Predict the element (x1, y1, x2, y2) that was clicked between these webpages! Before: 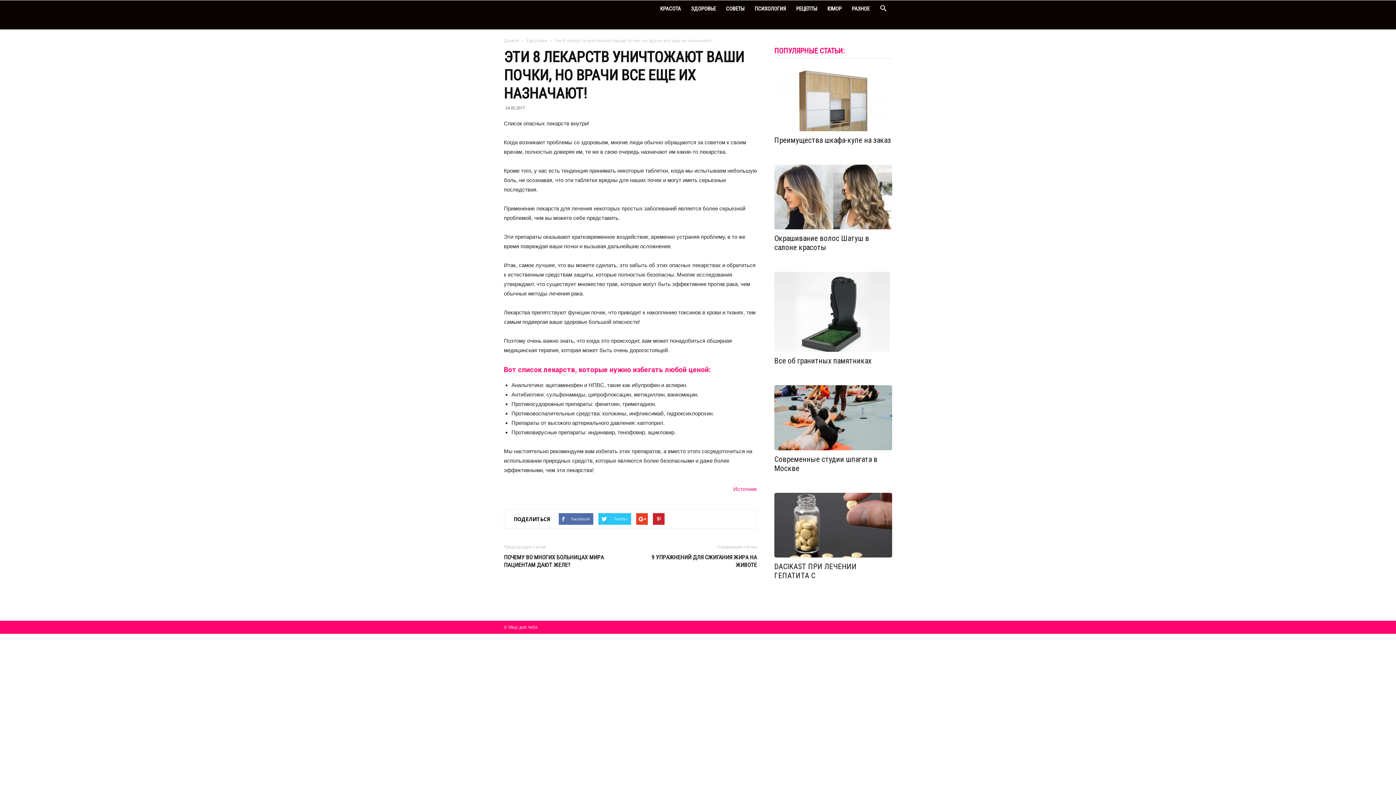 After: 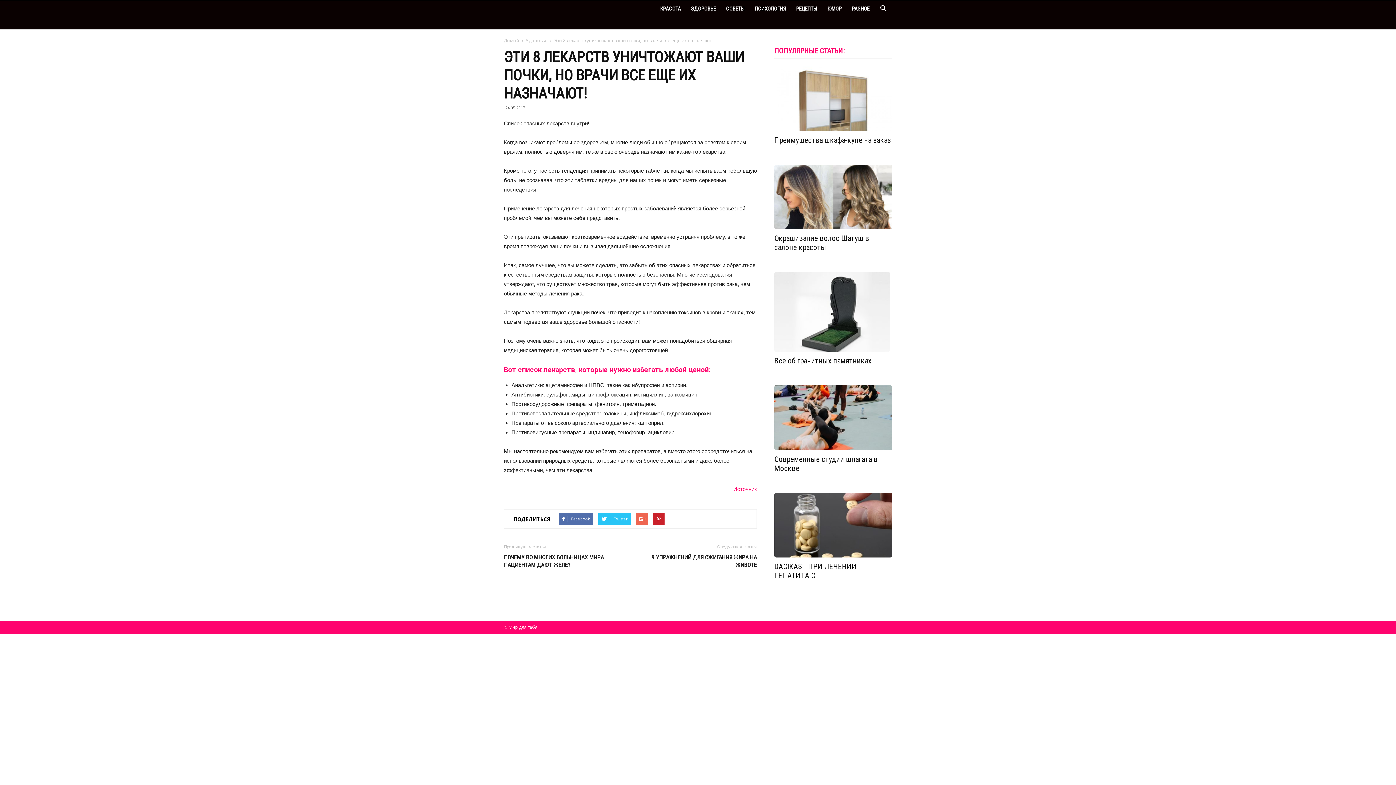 Action: bbox: (636, 513, 648, 525)